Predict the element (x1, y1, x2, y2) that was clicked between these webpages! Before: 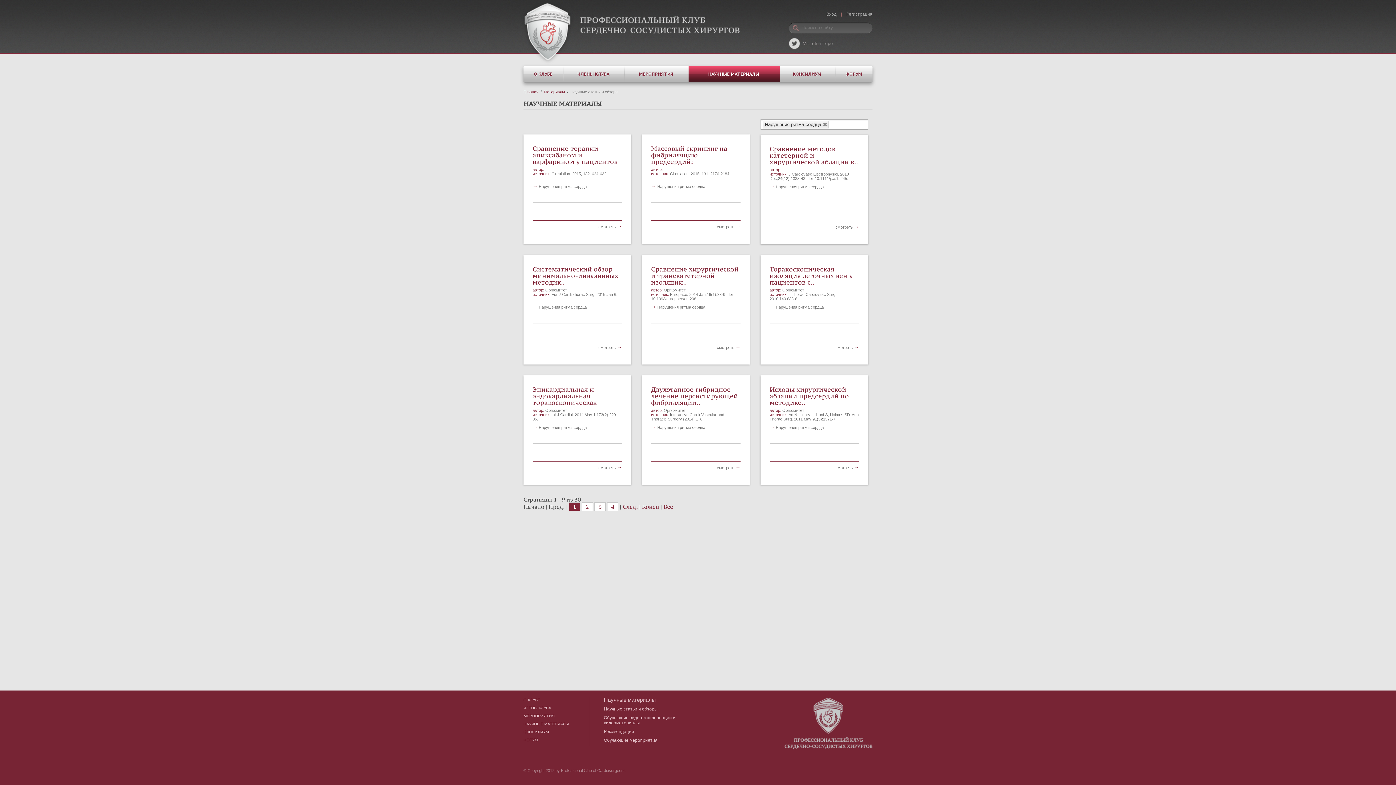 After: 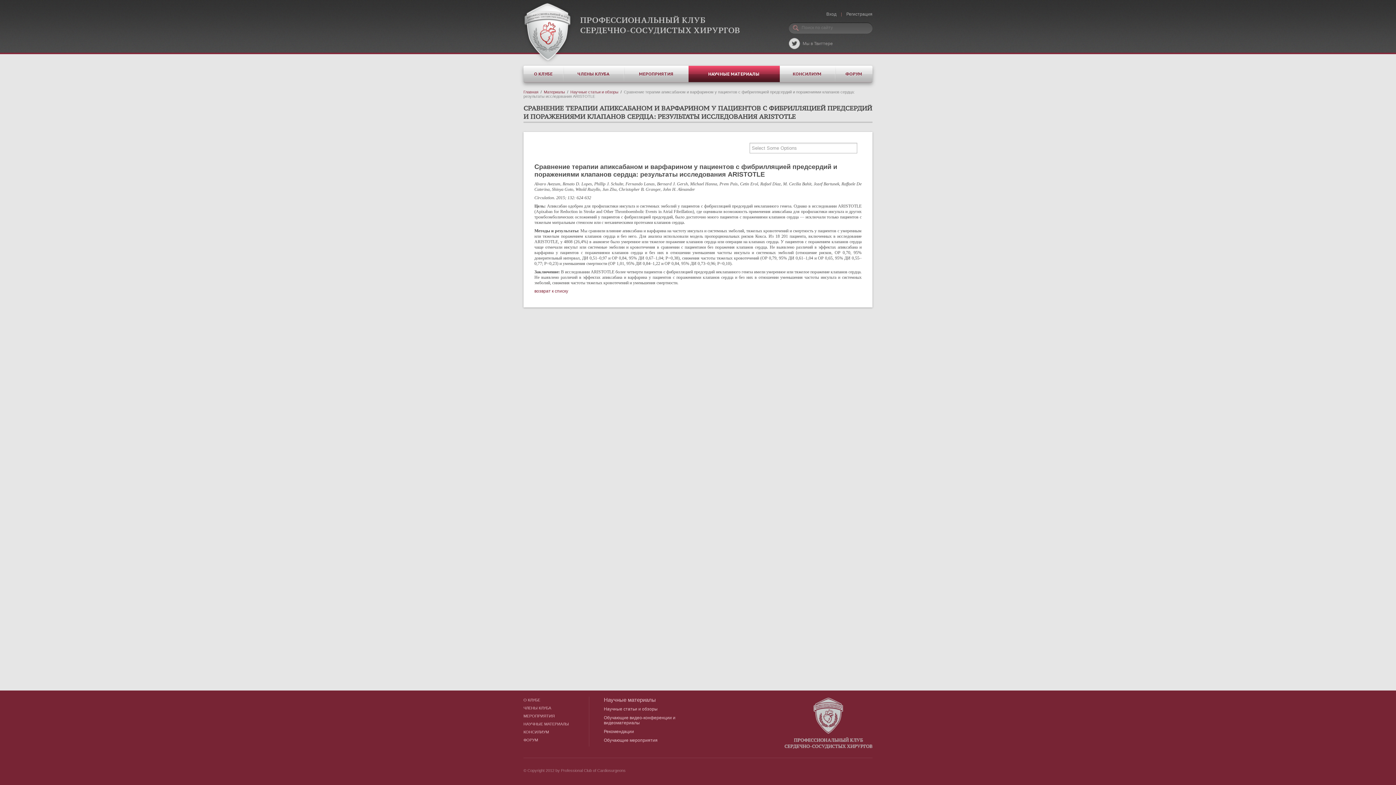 Action: bbox: (532, 144, 617, 172) label: Сравнение терапии апиксабаном и варфарином у пациентов с..